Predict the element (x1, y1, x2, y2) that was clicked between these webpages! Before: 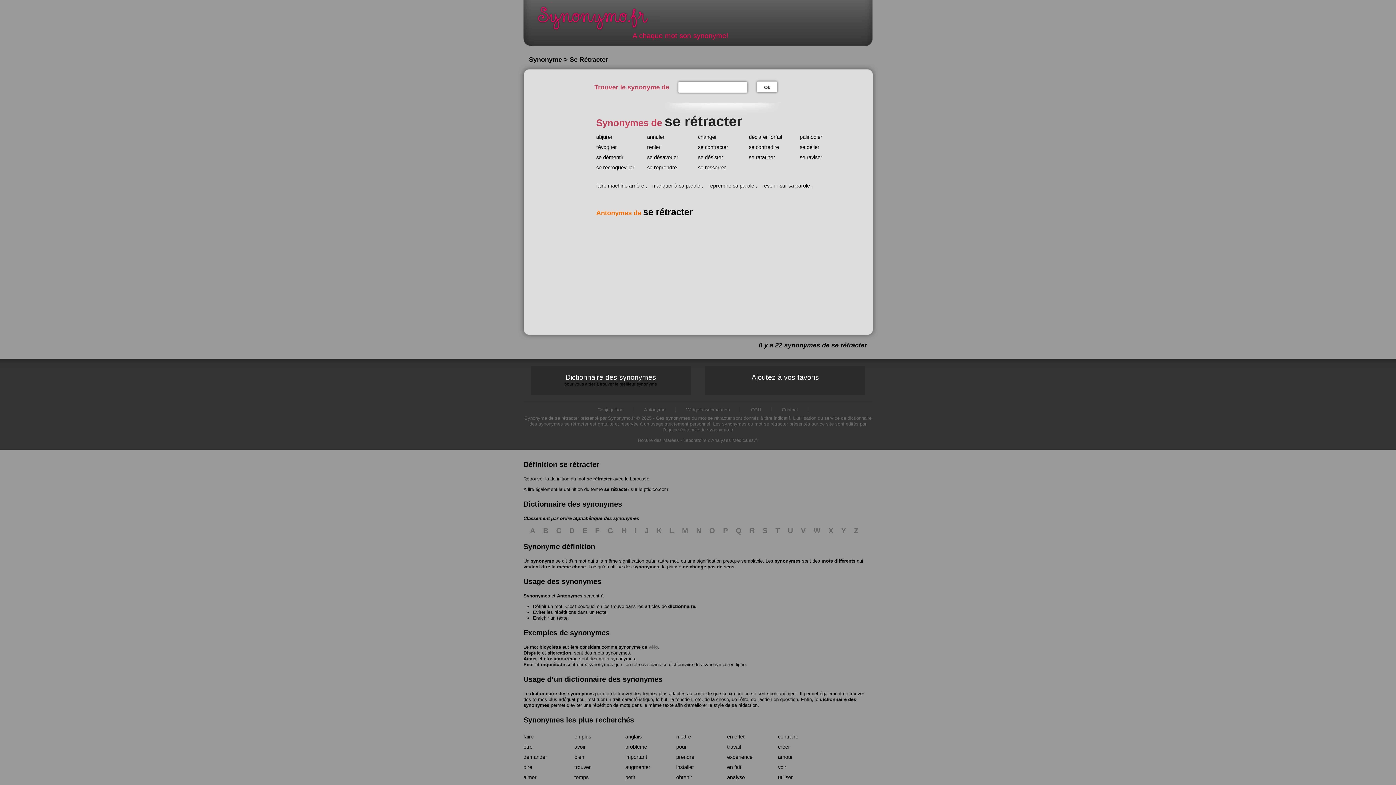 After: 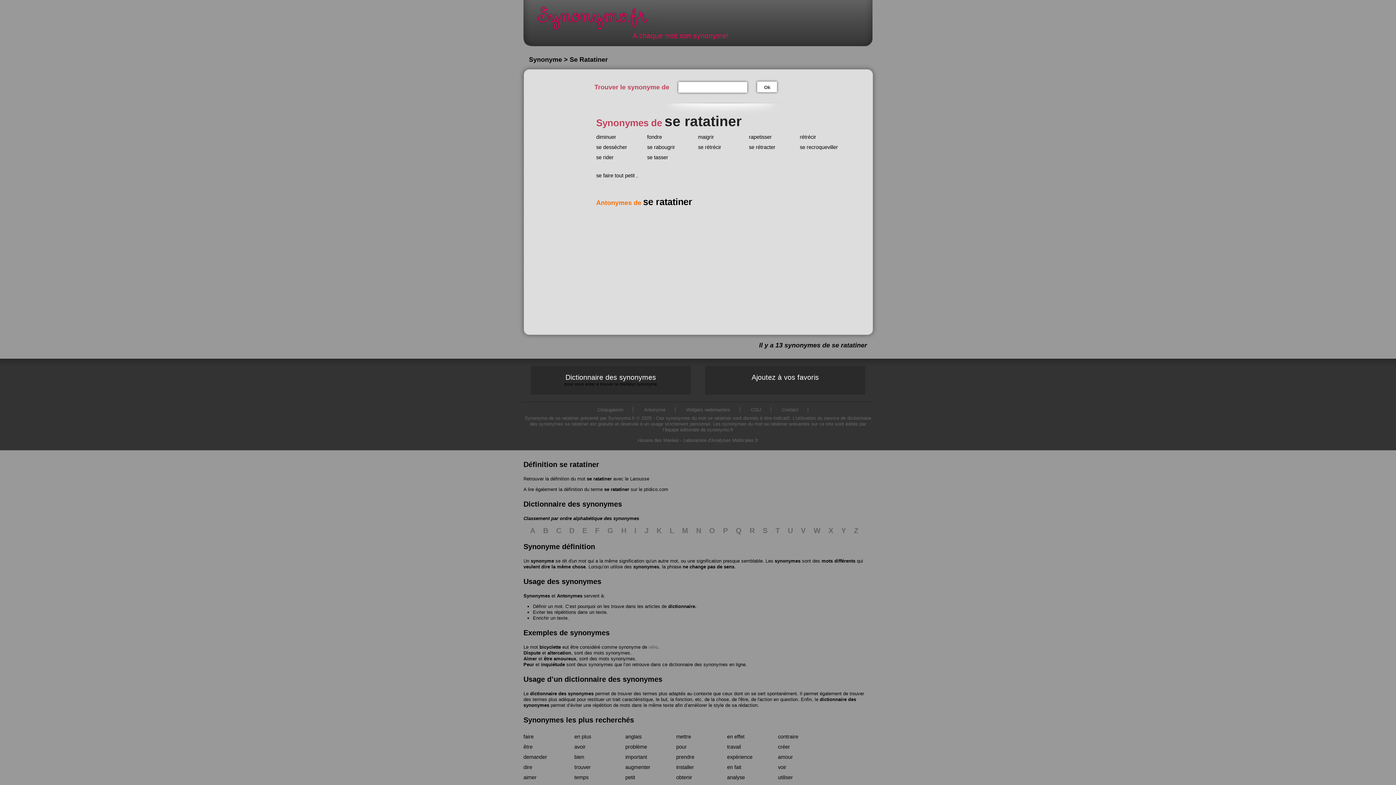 Action: bbox: (749, 154, 775, 160) label: se ratatiner